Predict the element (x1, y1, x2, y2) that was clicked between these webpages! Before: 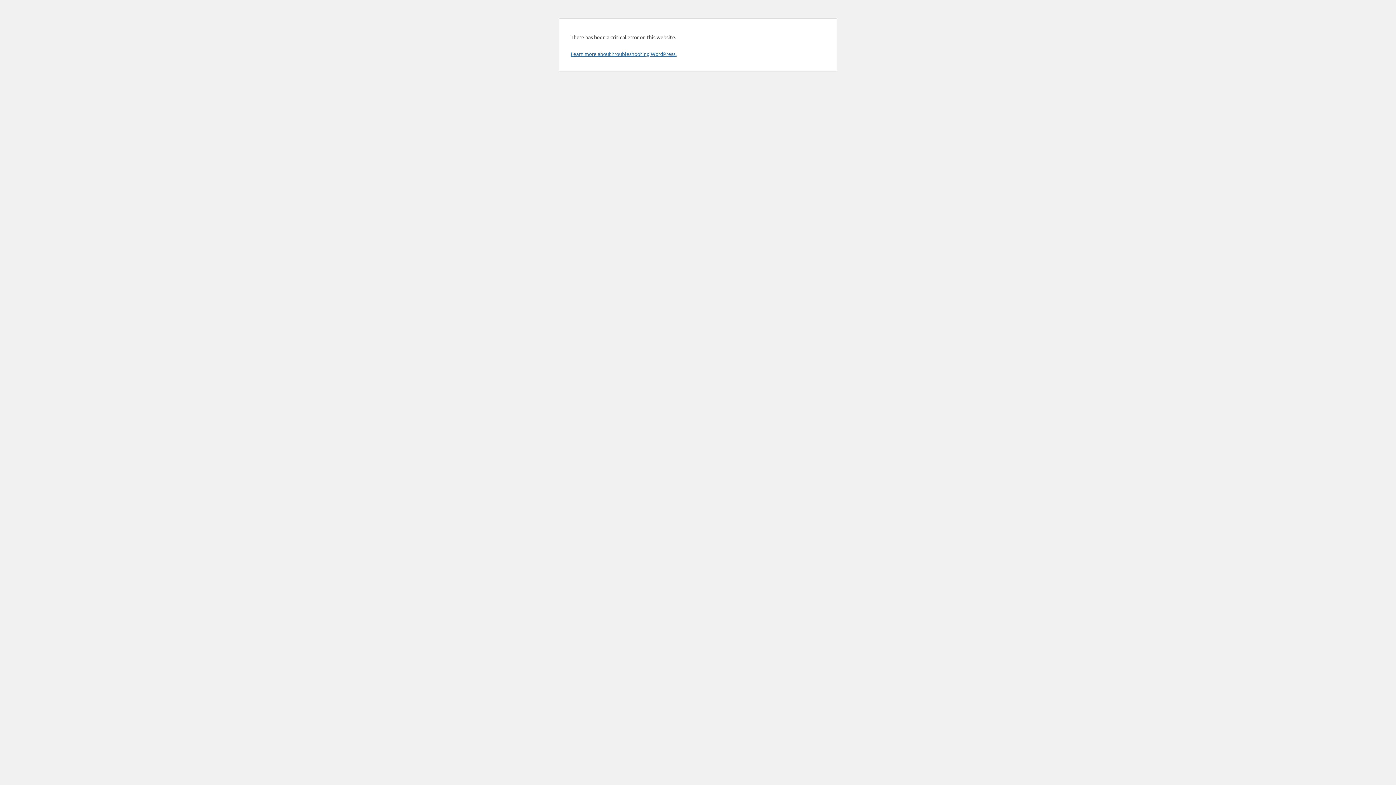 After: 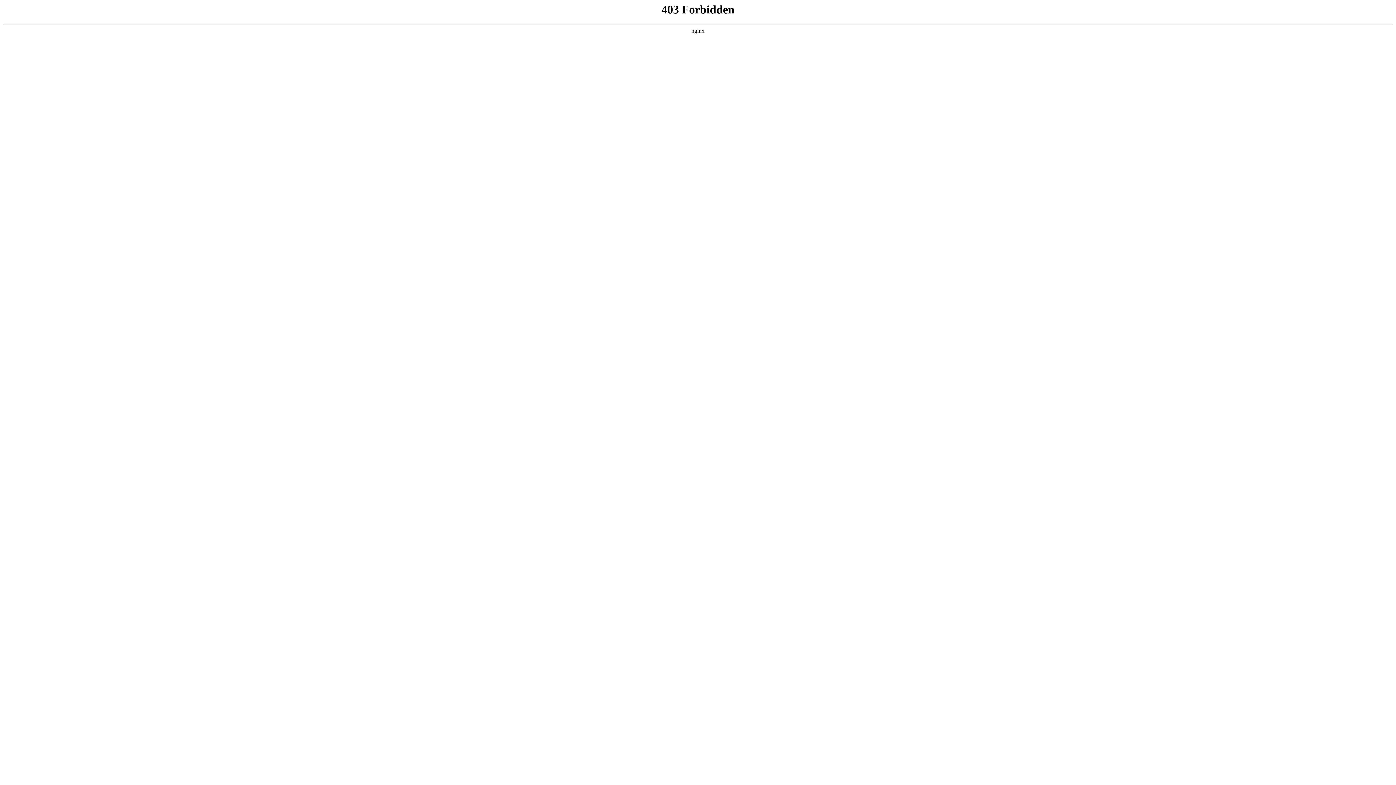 Action: bbox: (570, 50, 676, 57) label: Learn more about troubleshooting WordPress.